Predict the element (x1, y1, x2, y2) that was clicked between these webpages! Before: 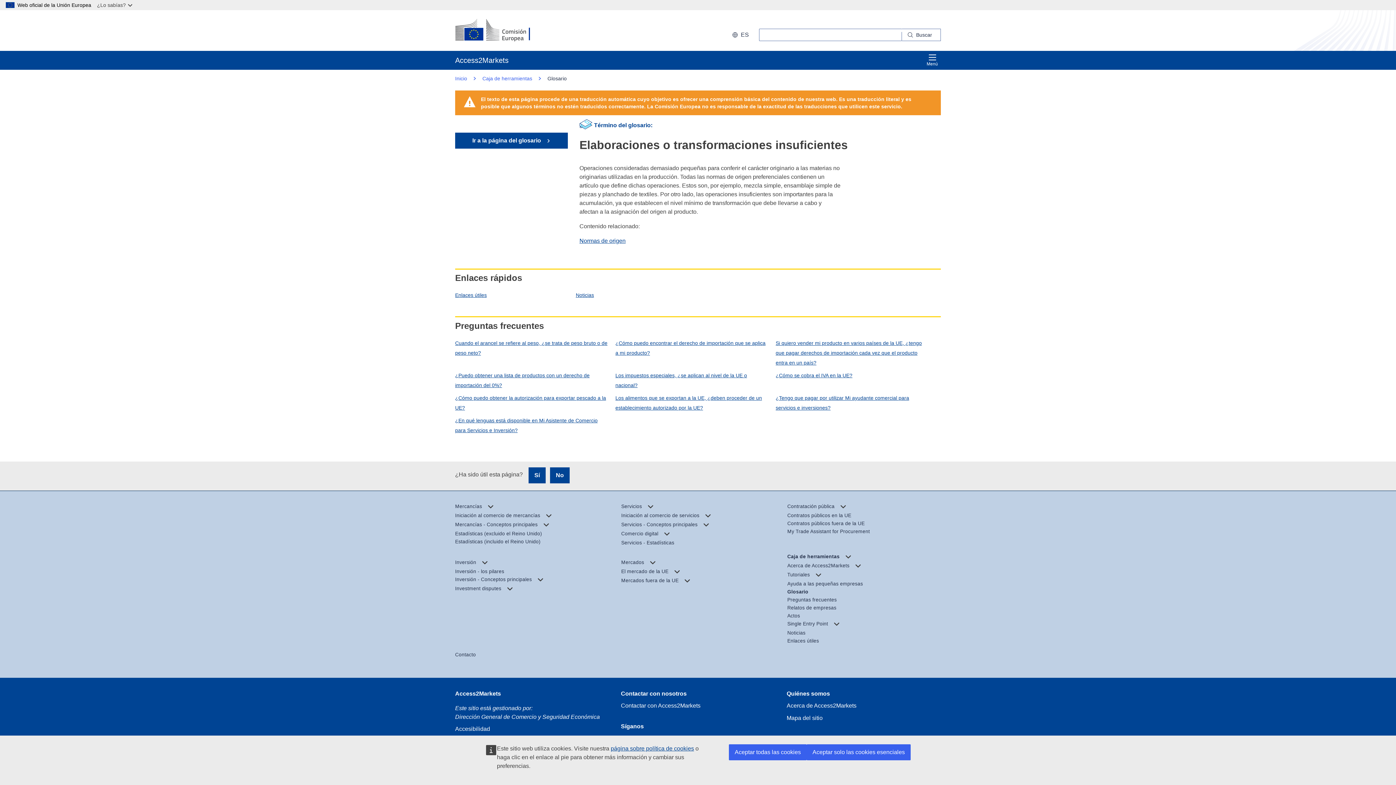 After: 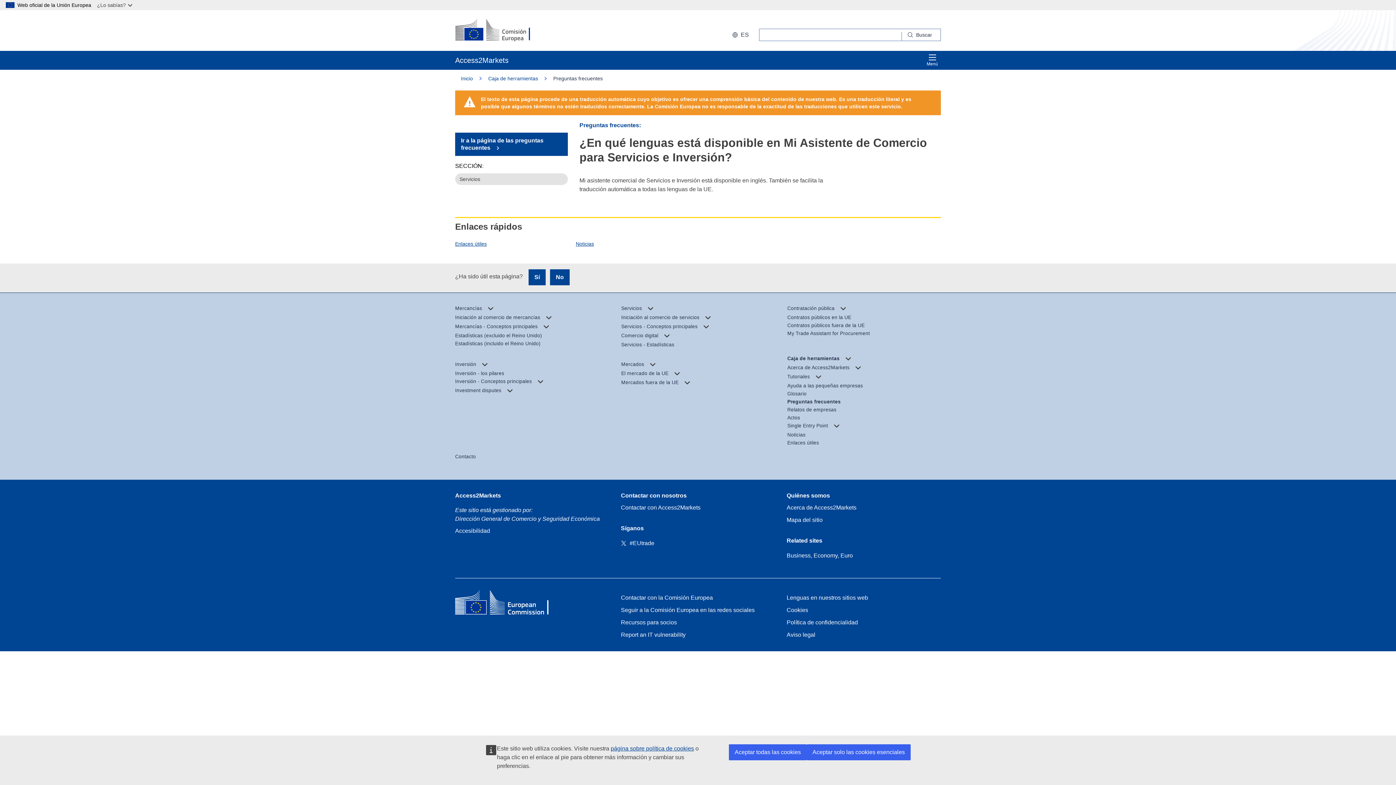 Action: bbox: (455, 415, 615, 435) label: ¿En qué lenguas está disponible en Mi Asistente de Comercio para Servicios e Inversión?